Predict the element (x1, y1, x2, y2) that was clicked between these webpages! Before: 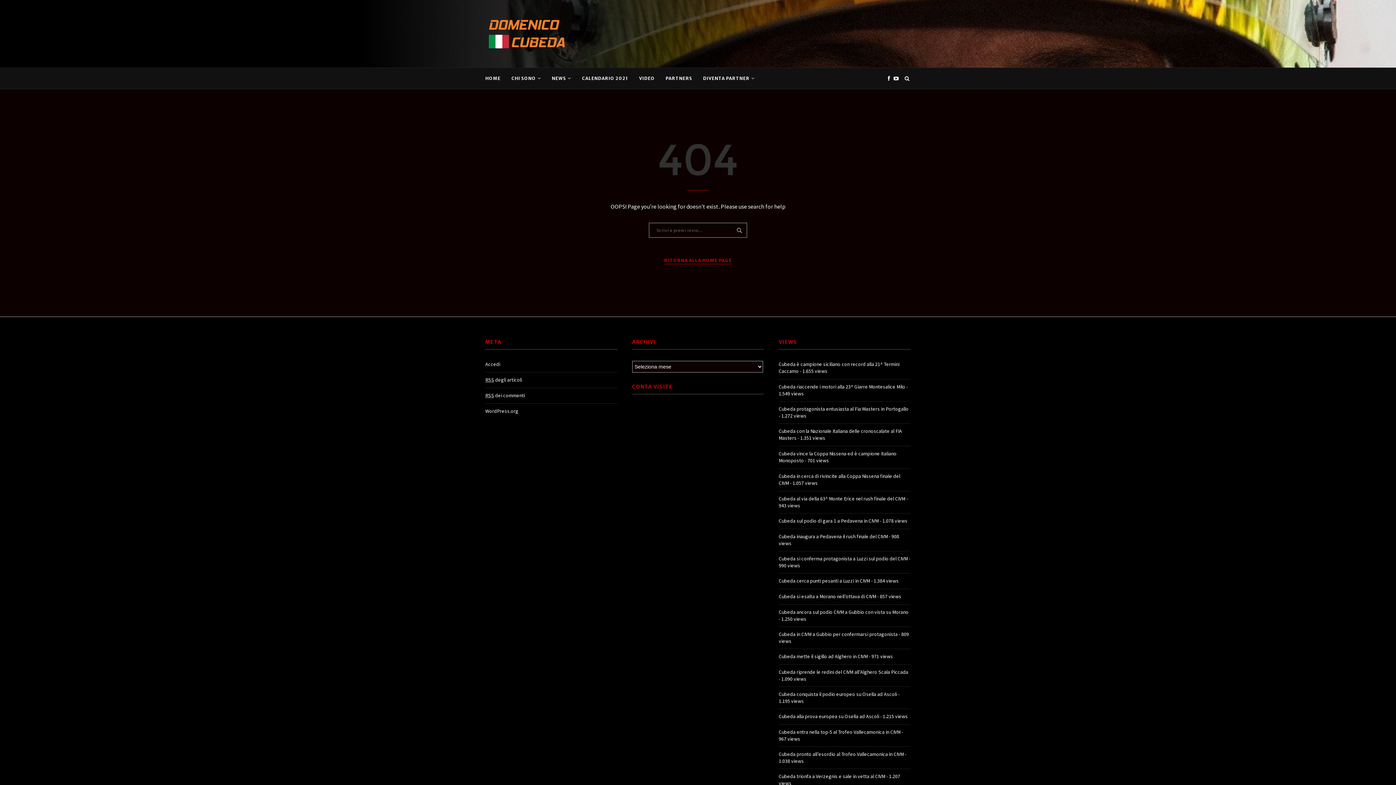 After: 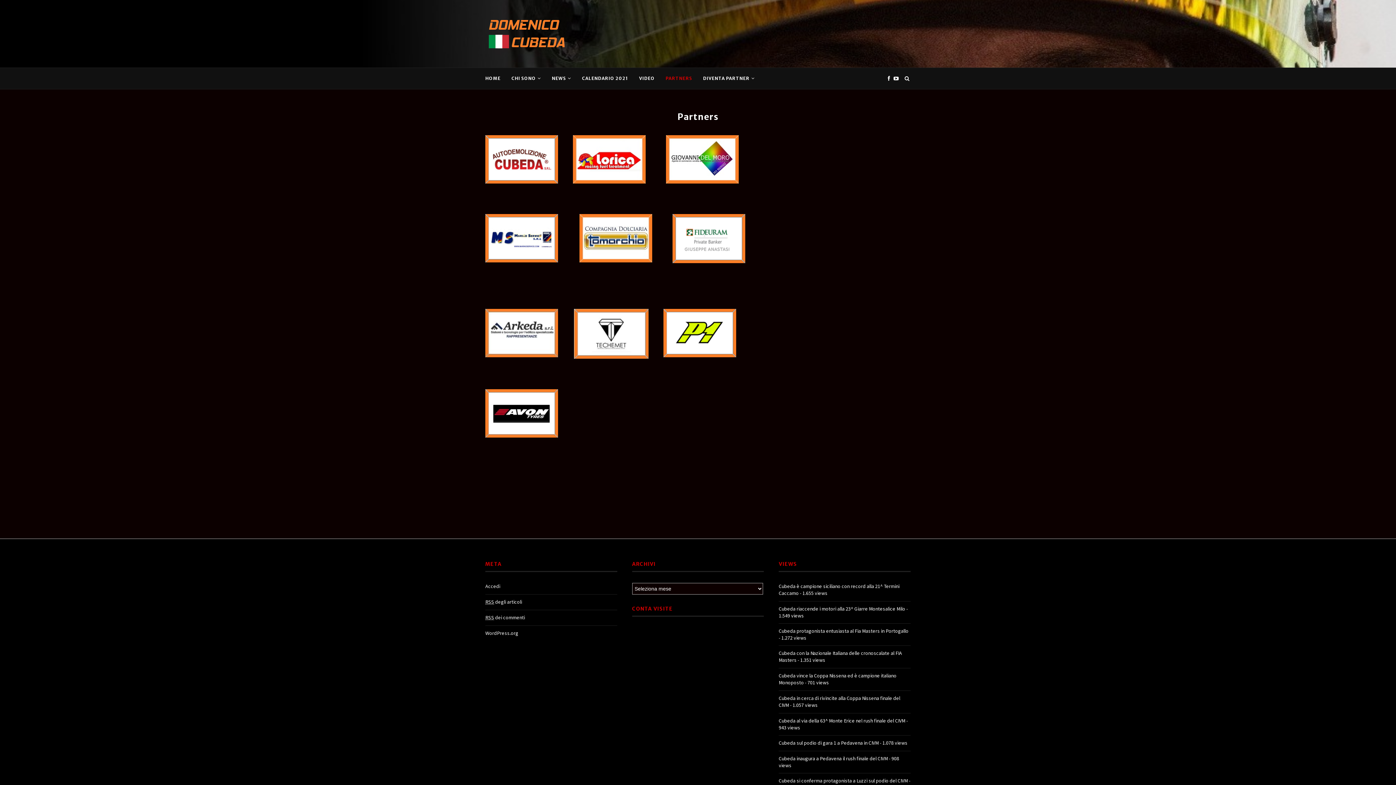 Action: label: PARTNERS bbox: (665, 67, 692, 89)